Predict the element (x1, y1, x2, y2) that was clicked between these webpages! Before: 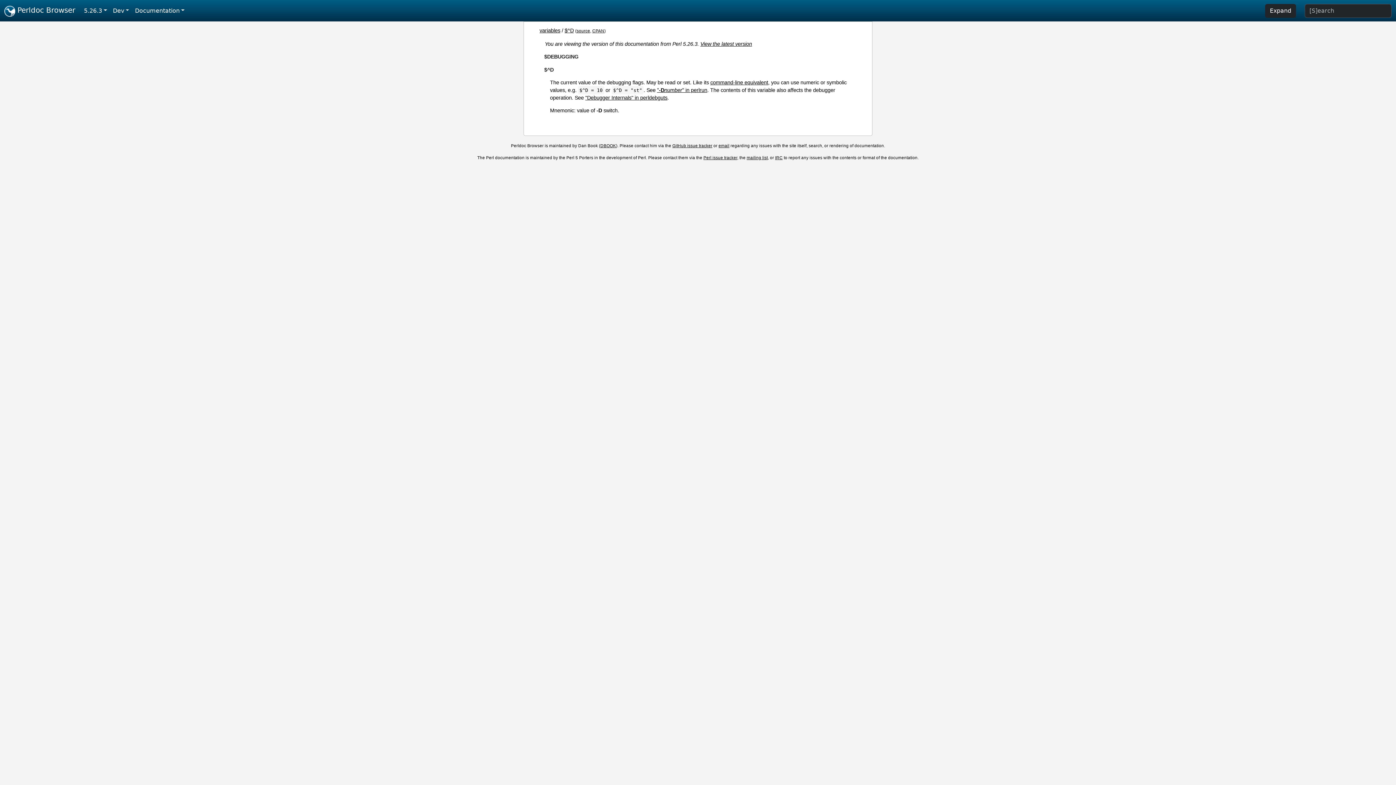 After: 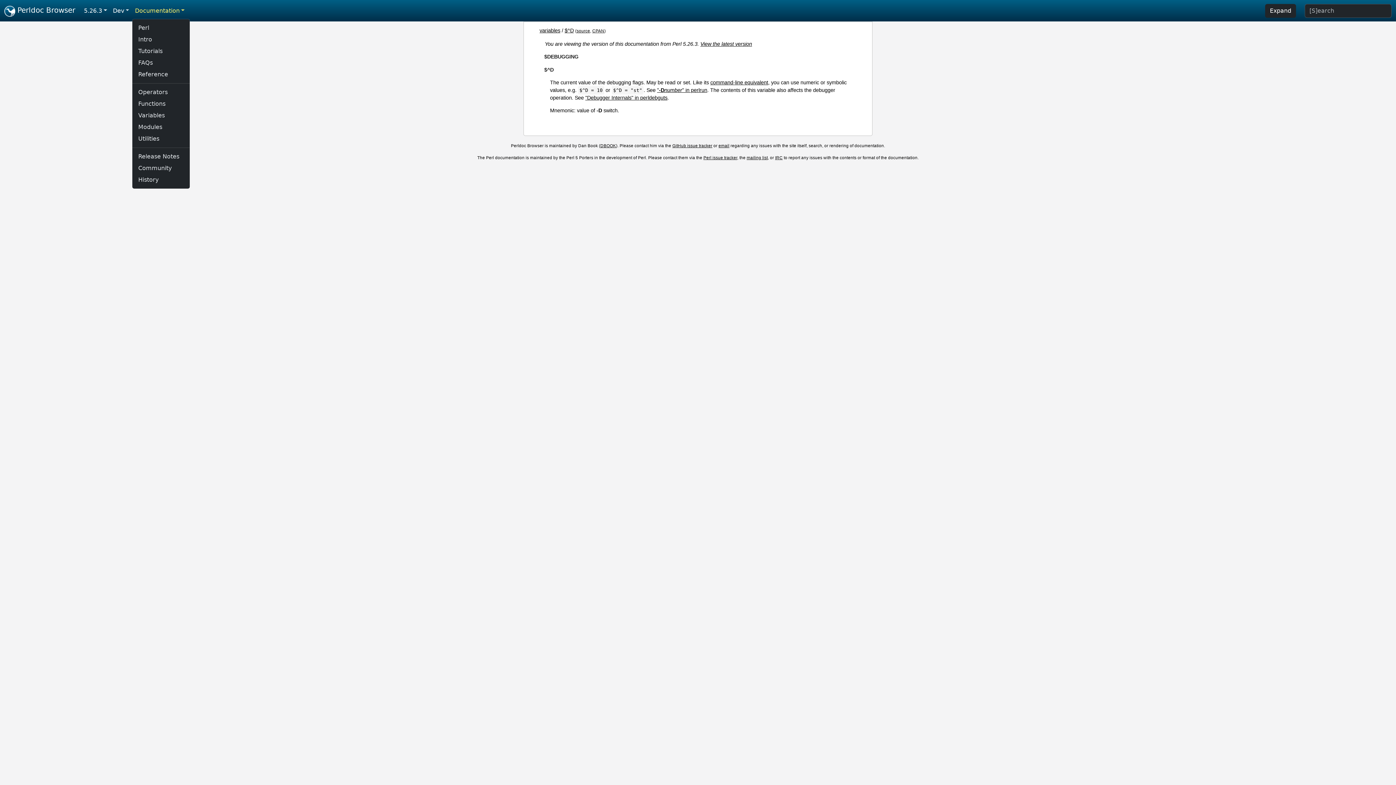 Action: label: Documentation bbox: (132, 3, 187, 18)